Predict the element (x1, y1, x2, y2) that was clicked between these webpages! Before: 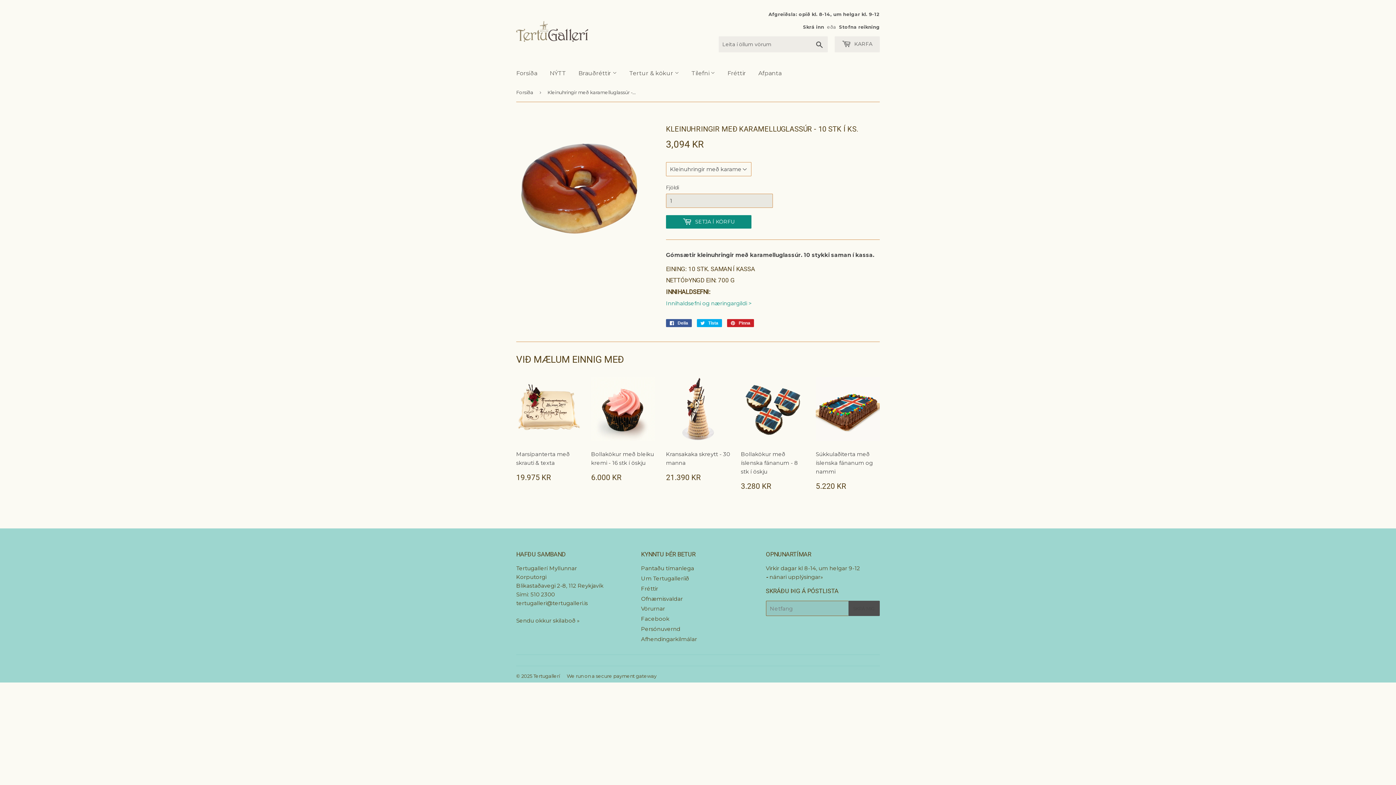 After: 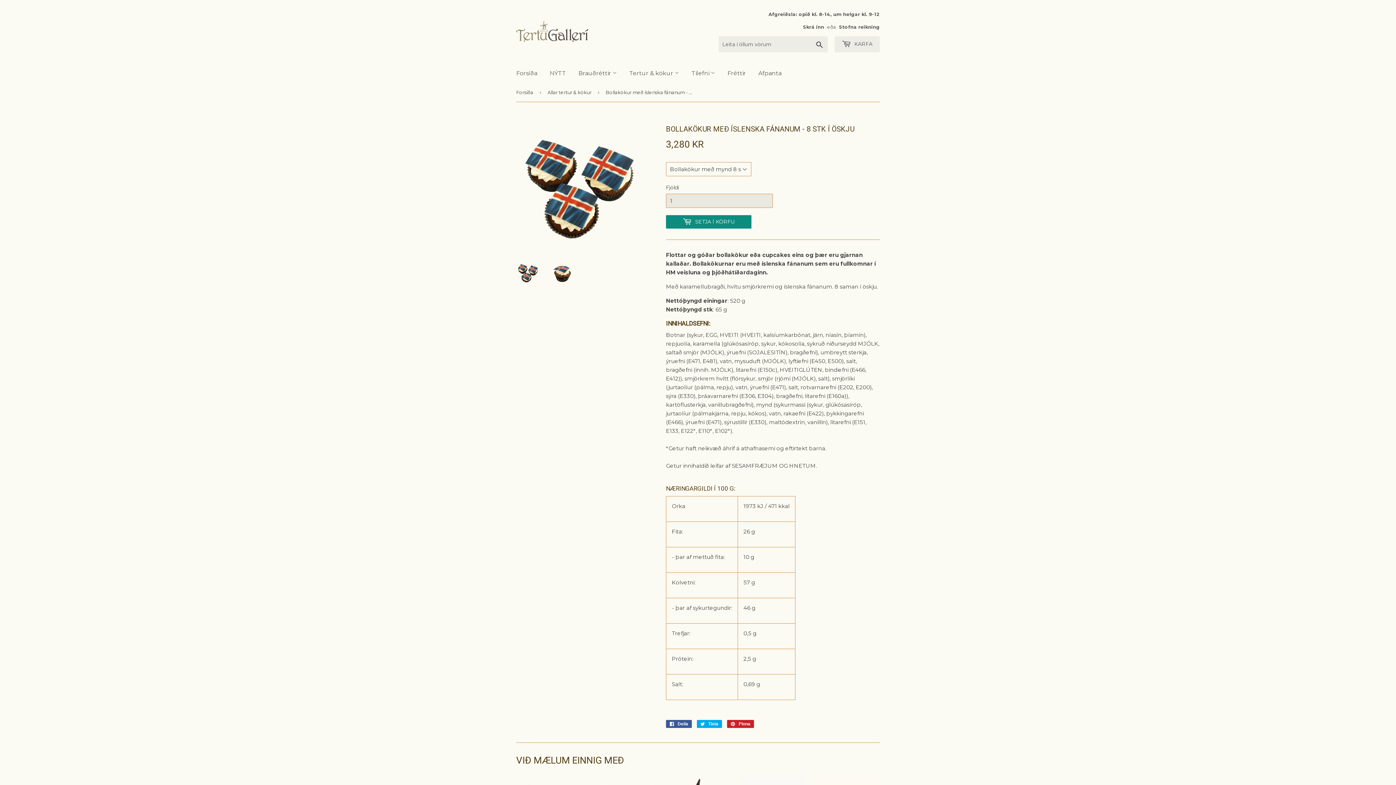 Action: bbox: (741, 377, 805, 496) label: Bollakökur með íslenska fánanum - 8 stk í öskju

VERÐ
3.280 KR
3.280 KR